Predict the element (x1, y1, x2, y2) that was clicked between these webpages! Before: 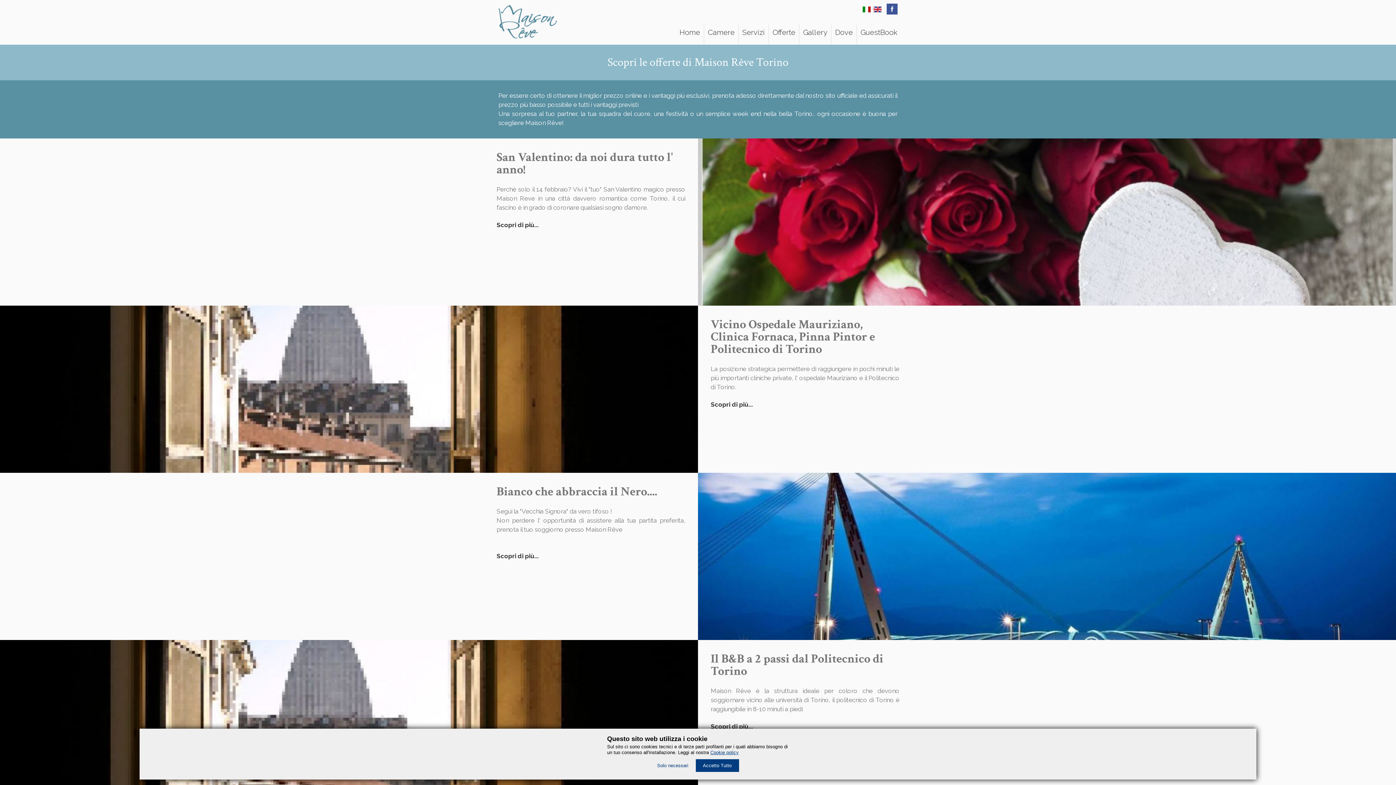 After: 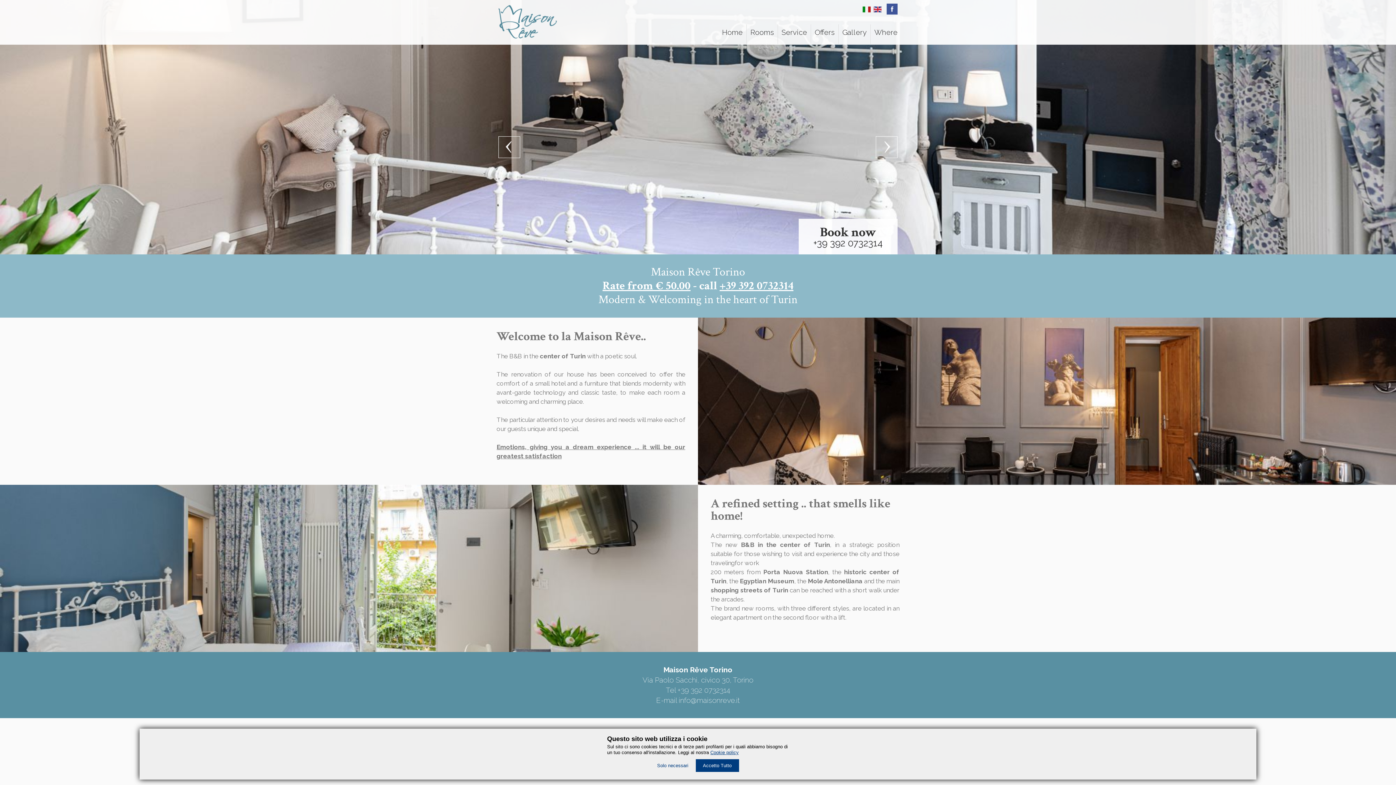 Action: bbox: (872, 8, 883, 16)